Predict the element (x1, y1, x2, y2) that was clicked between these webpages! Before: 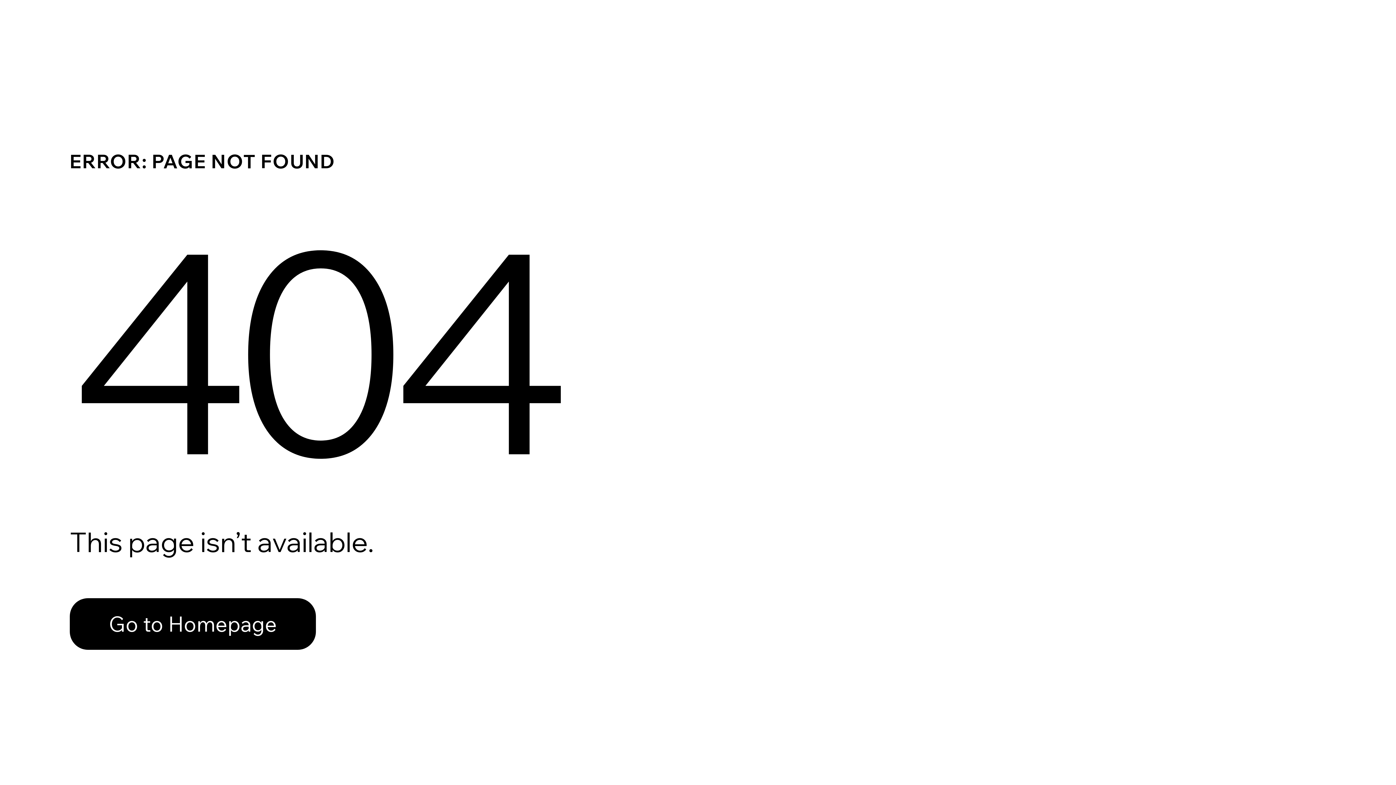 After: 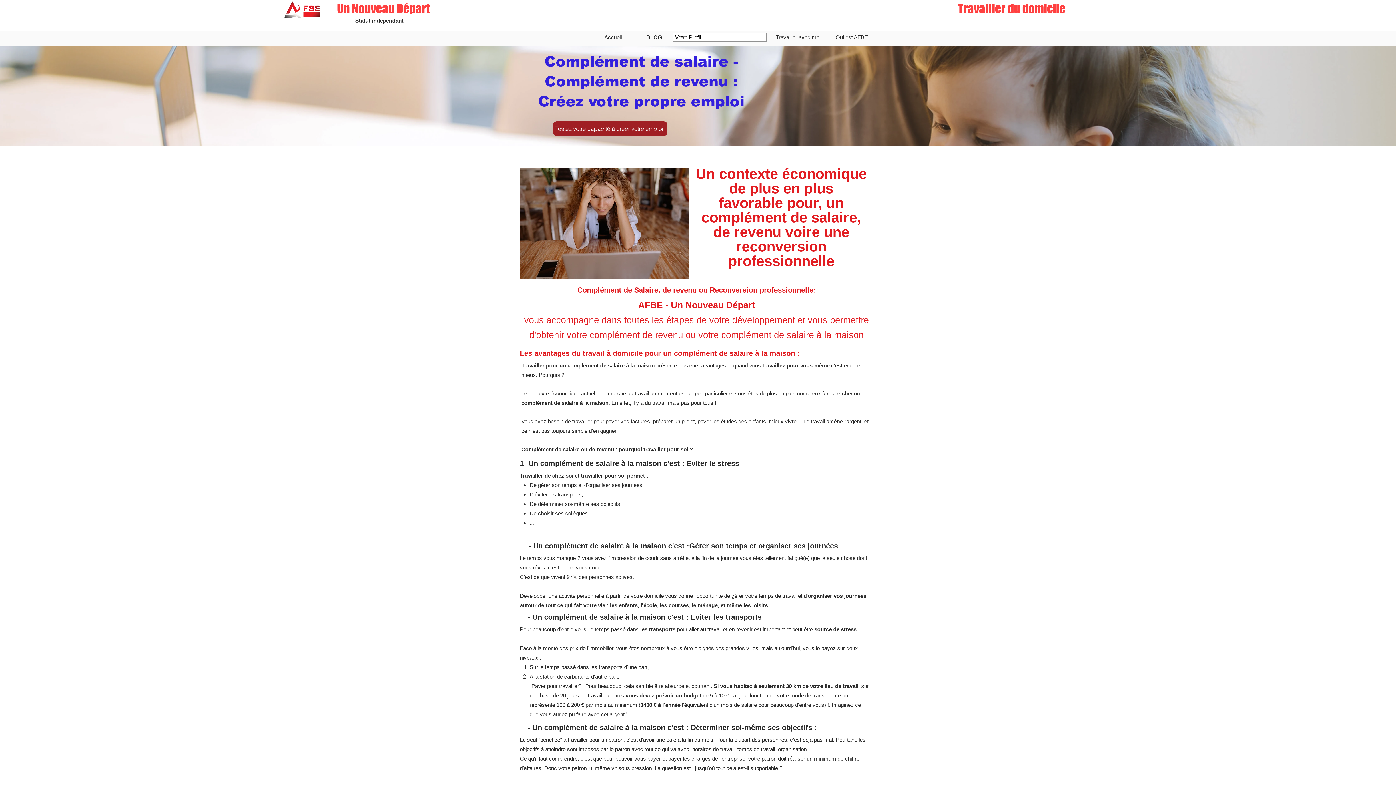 Action: bbox: (69, 582, 768, 659) label: Go to Homepage